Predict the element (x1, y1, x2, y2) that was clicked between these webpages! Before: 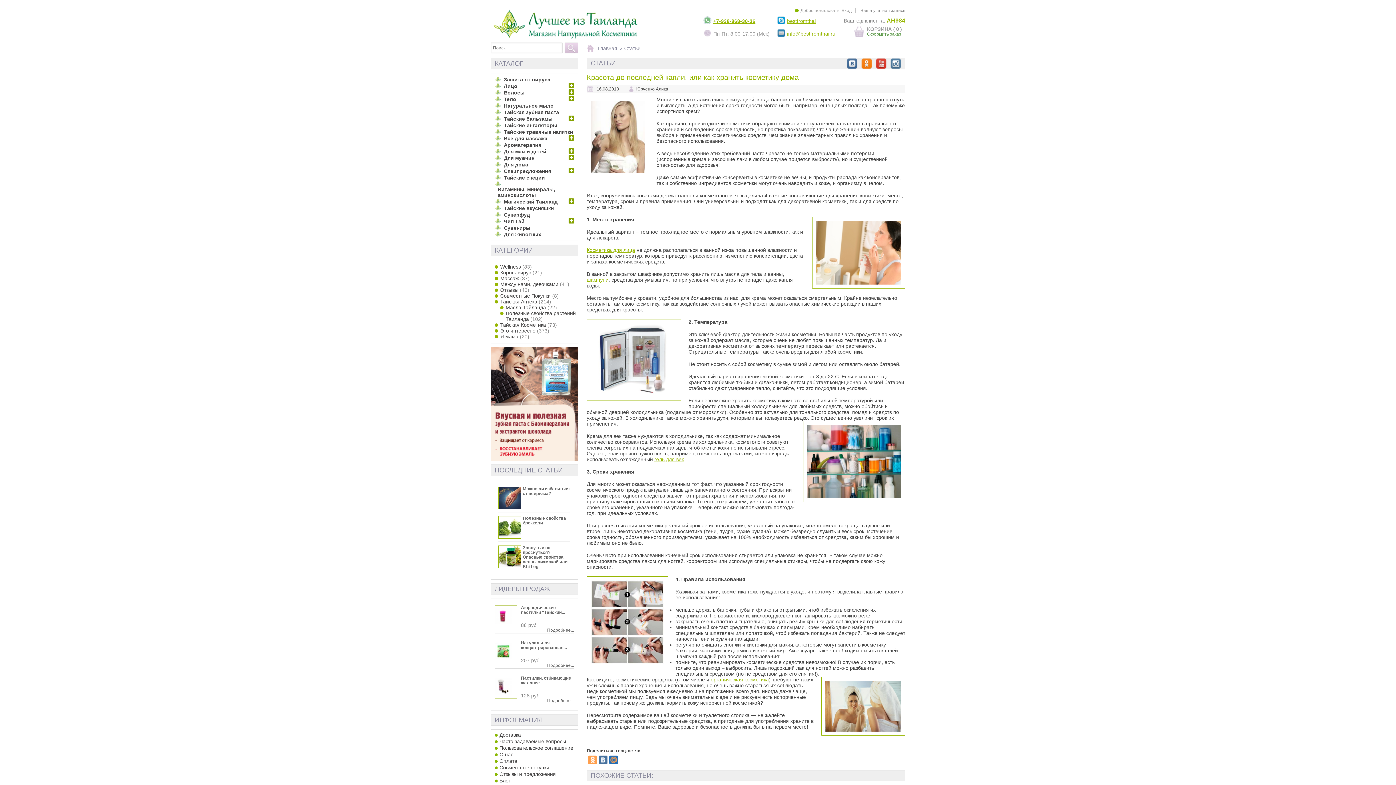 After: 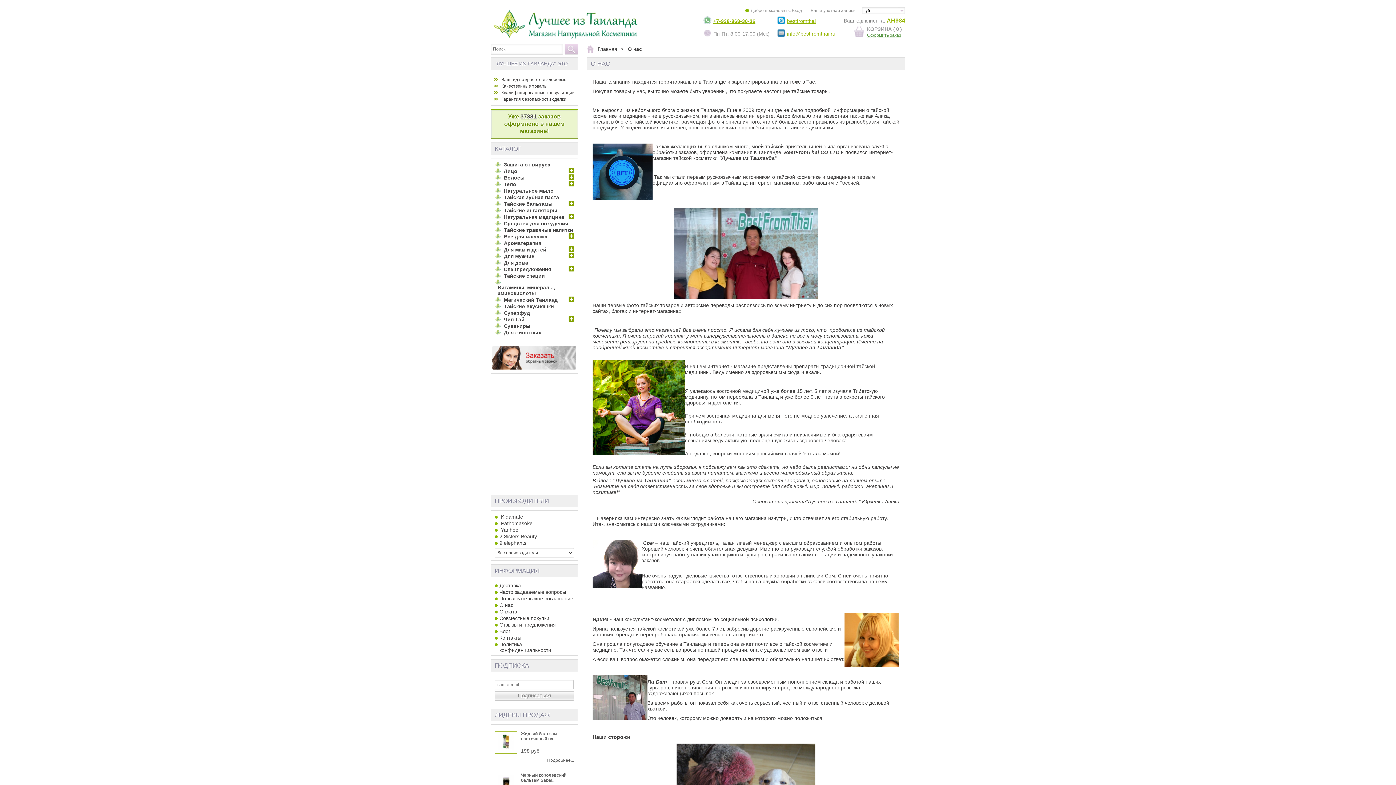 Action: bbox: (499, 752, 513, 757) label: О нас